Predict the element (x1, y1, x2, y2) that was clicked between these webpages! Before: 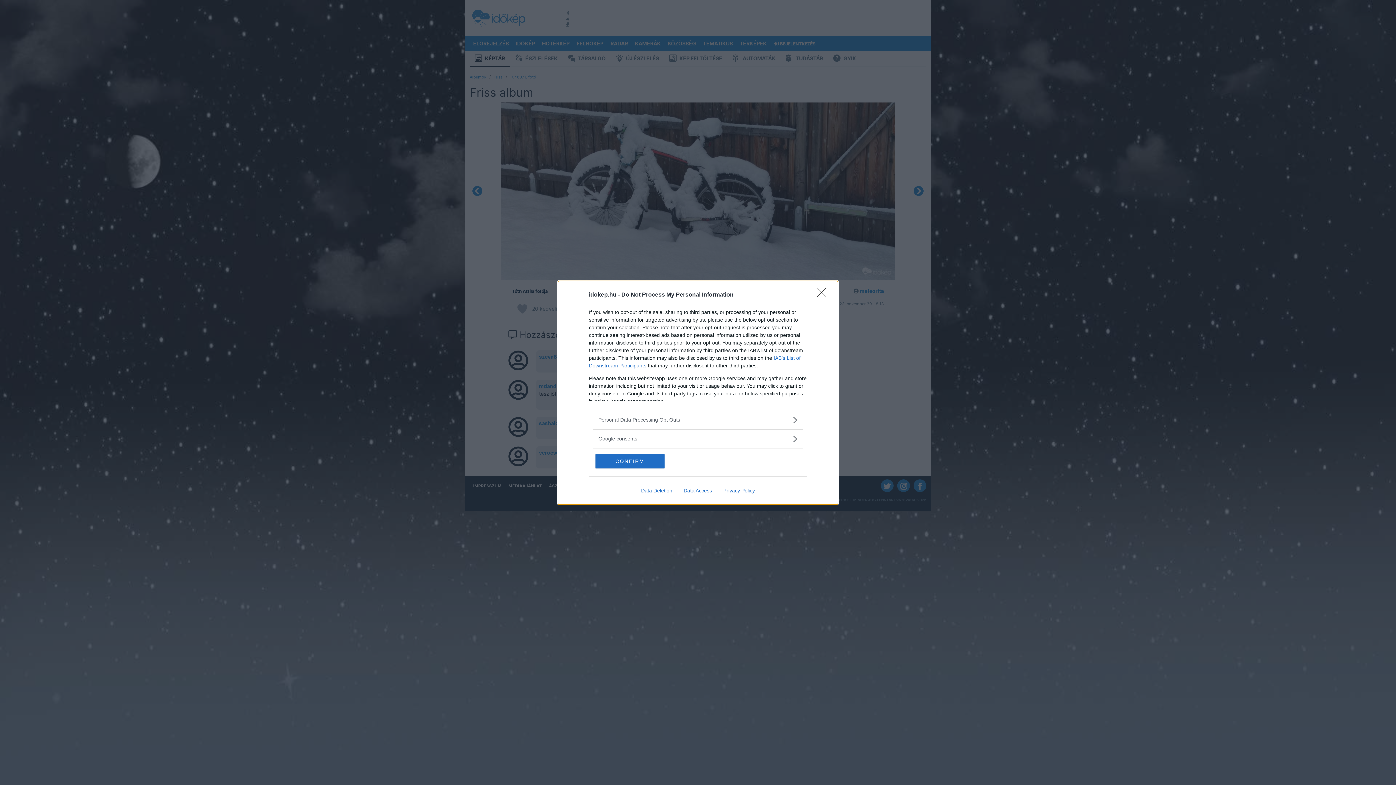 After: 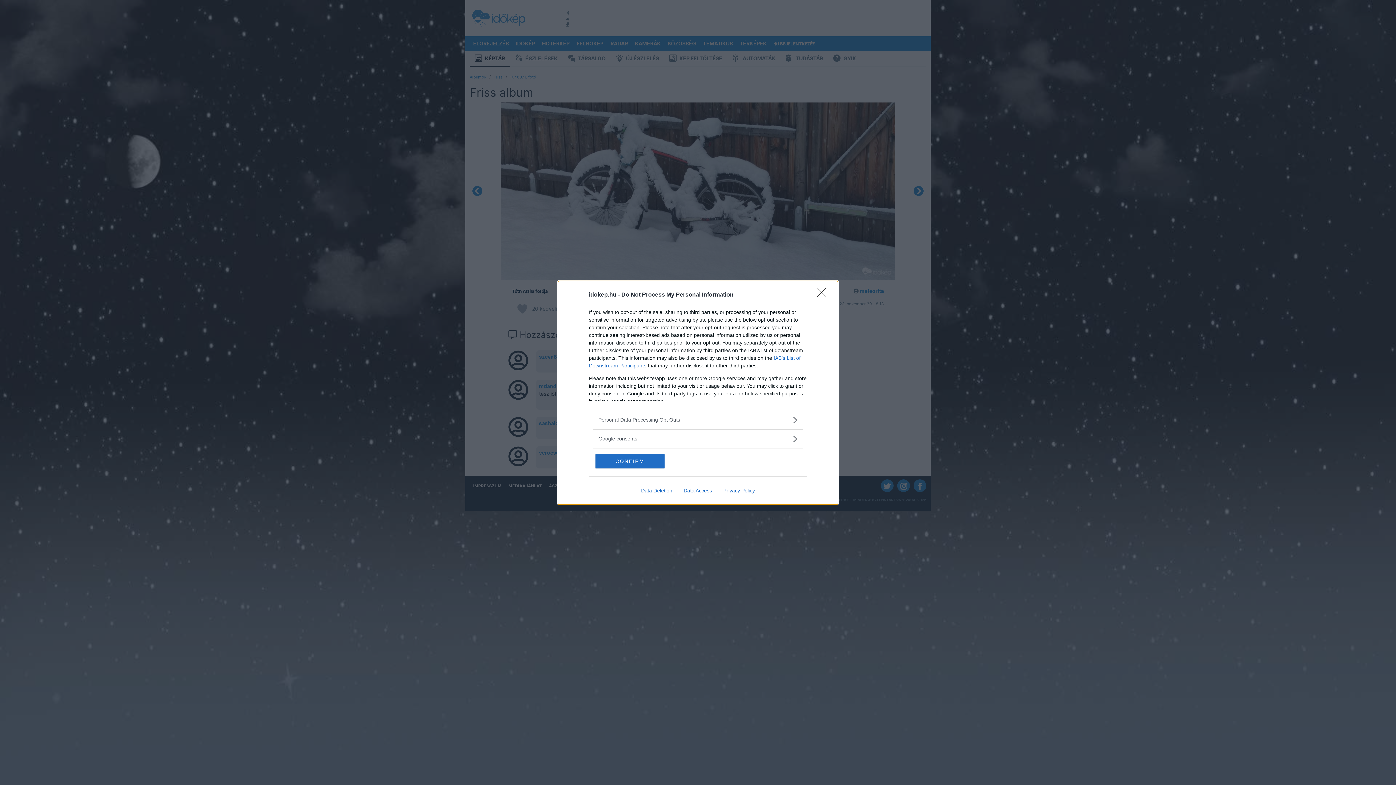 Action: bbox: (717, 487, 760, 493) label: Privacy Policy